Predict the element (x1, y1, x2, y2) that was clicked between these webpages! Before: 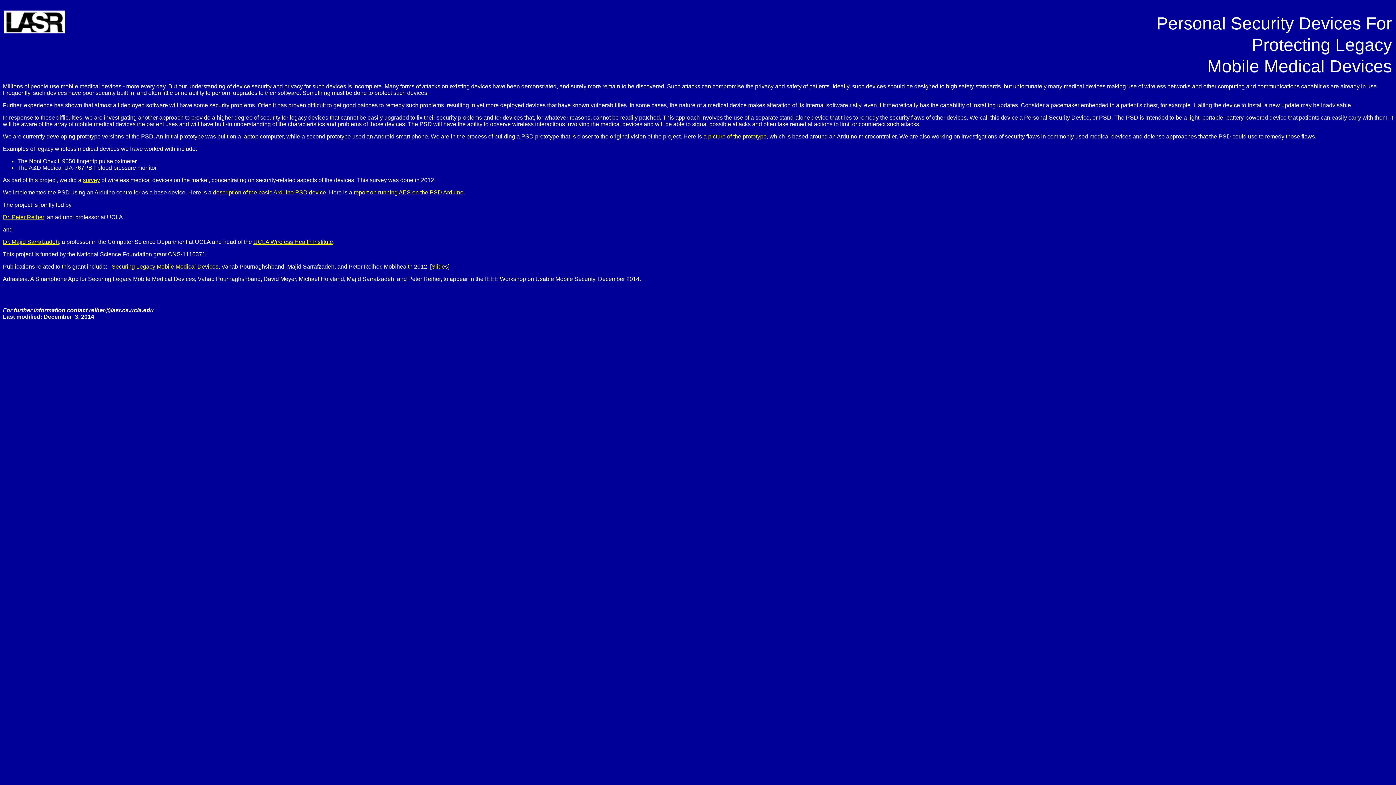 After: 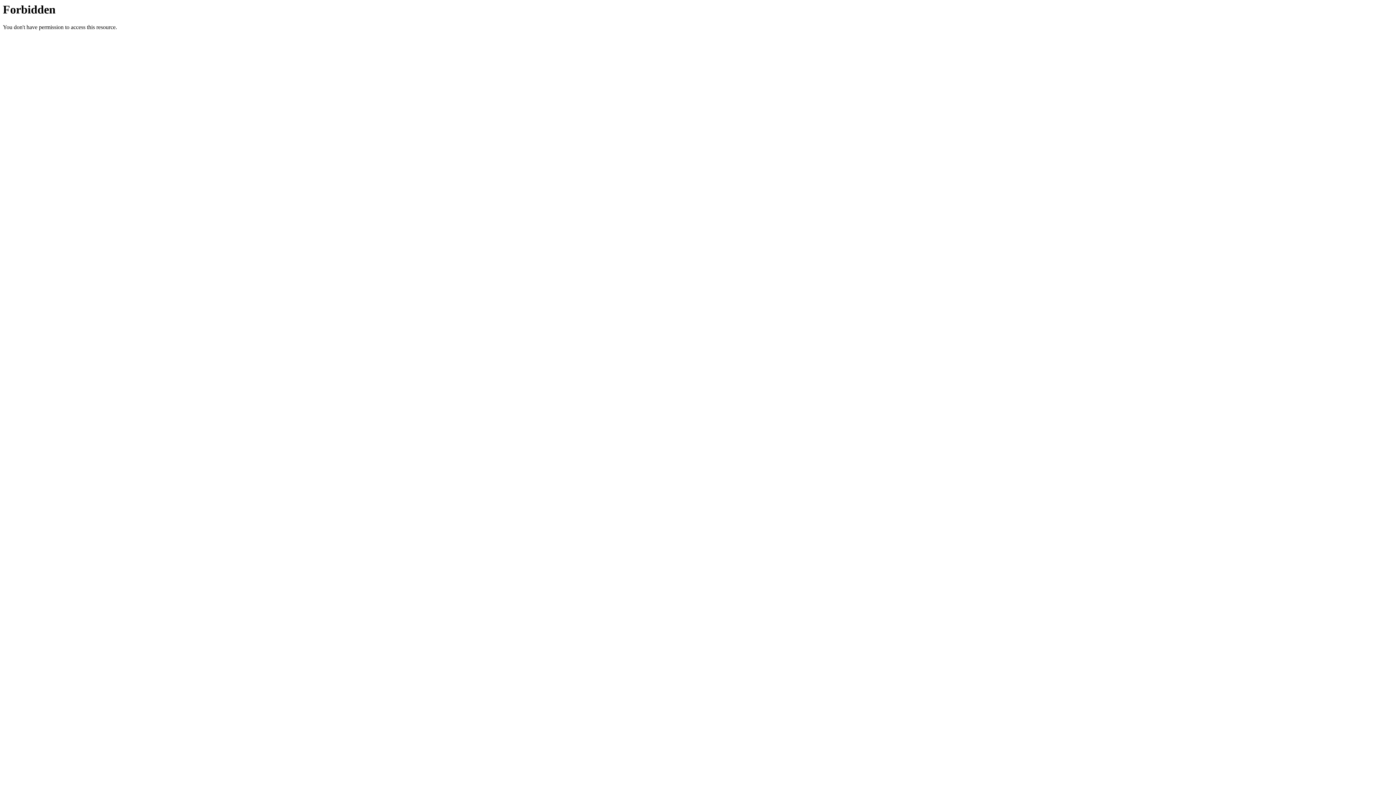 Action: bbox: (2, 238, 58, 245) label: Dr. Majid Sarrafzadeh